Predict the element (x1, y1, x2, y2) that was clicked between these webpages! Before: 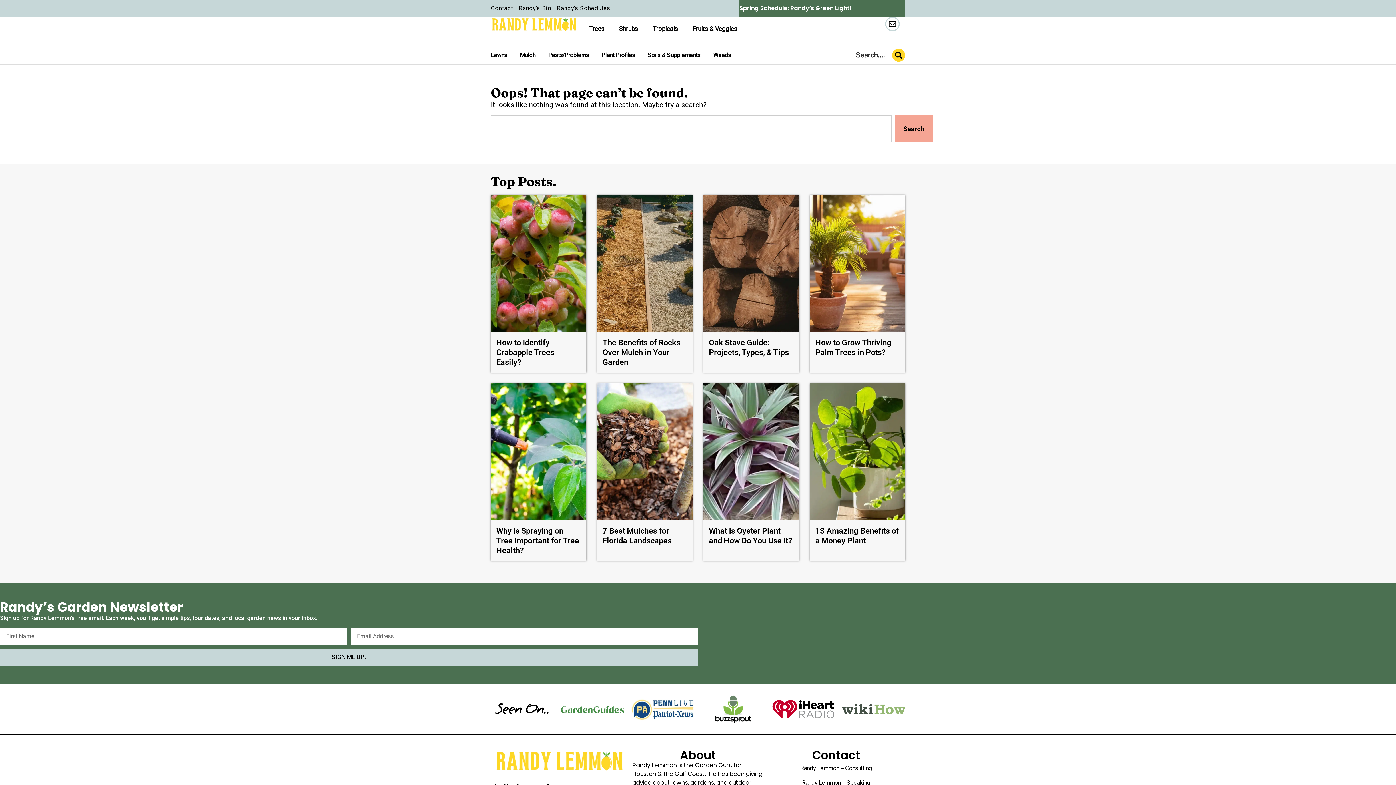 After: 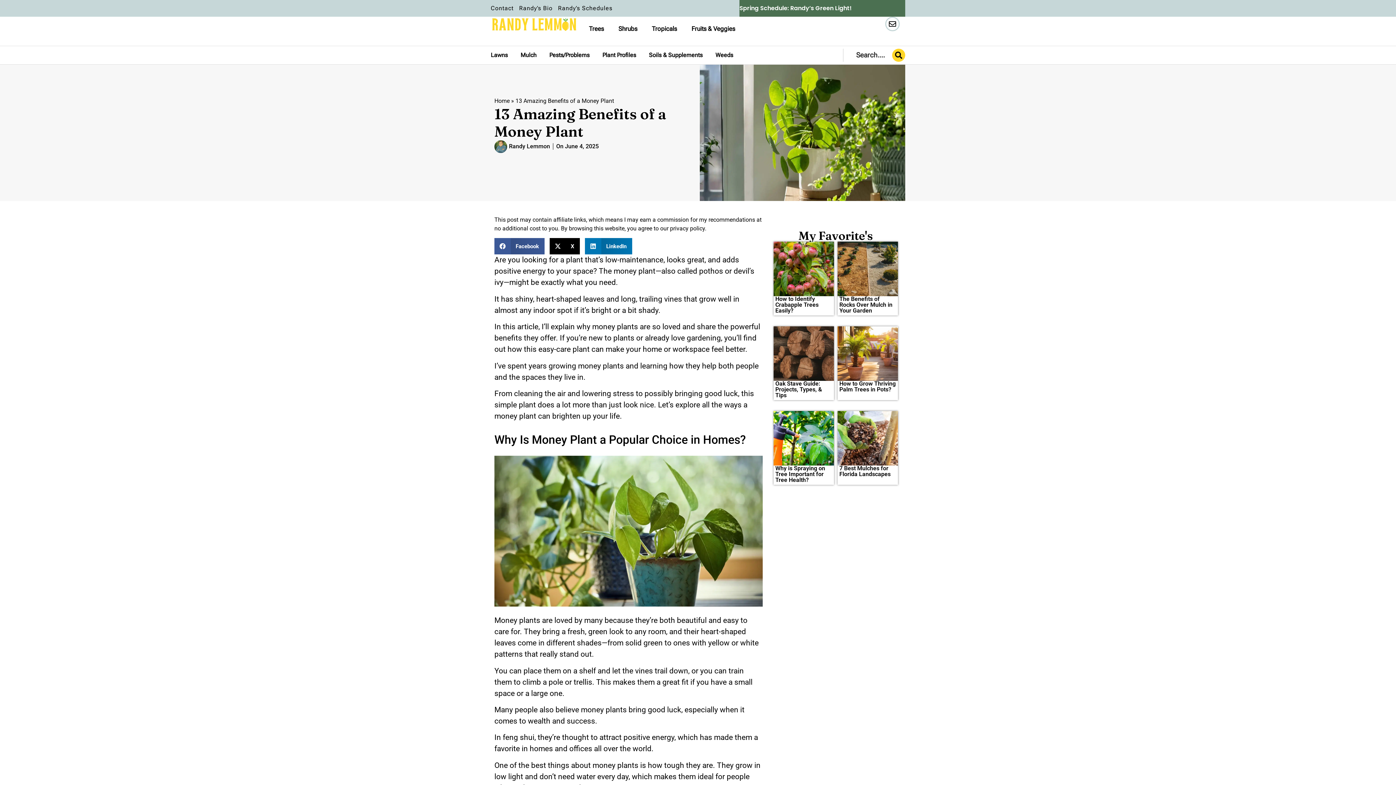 Action: bbox: (810, 383, 905, 520)